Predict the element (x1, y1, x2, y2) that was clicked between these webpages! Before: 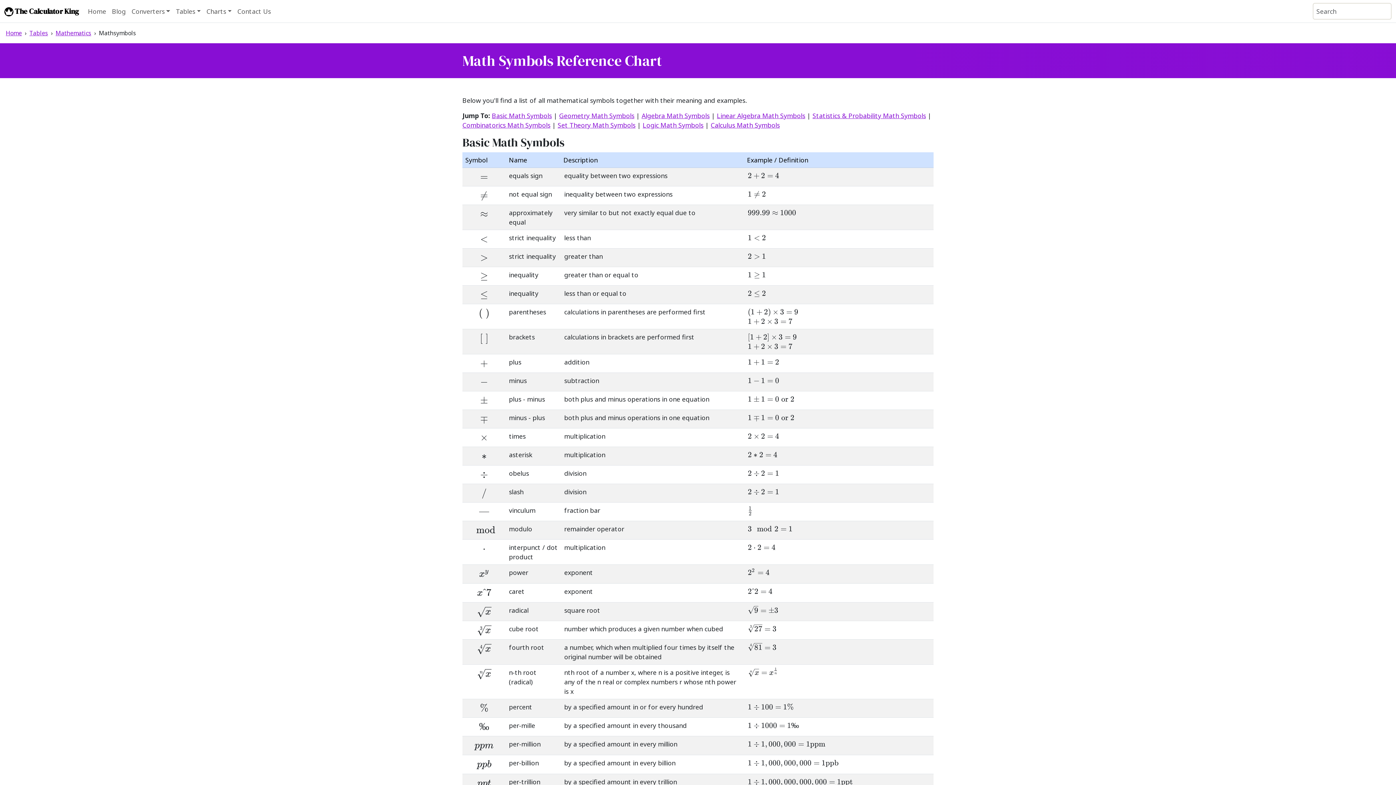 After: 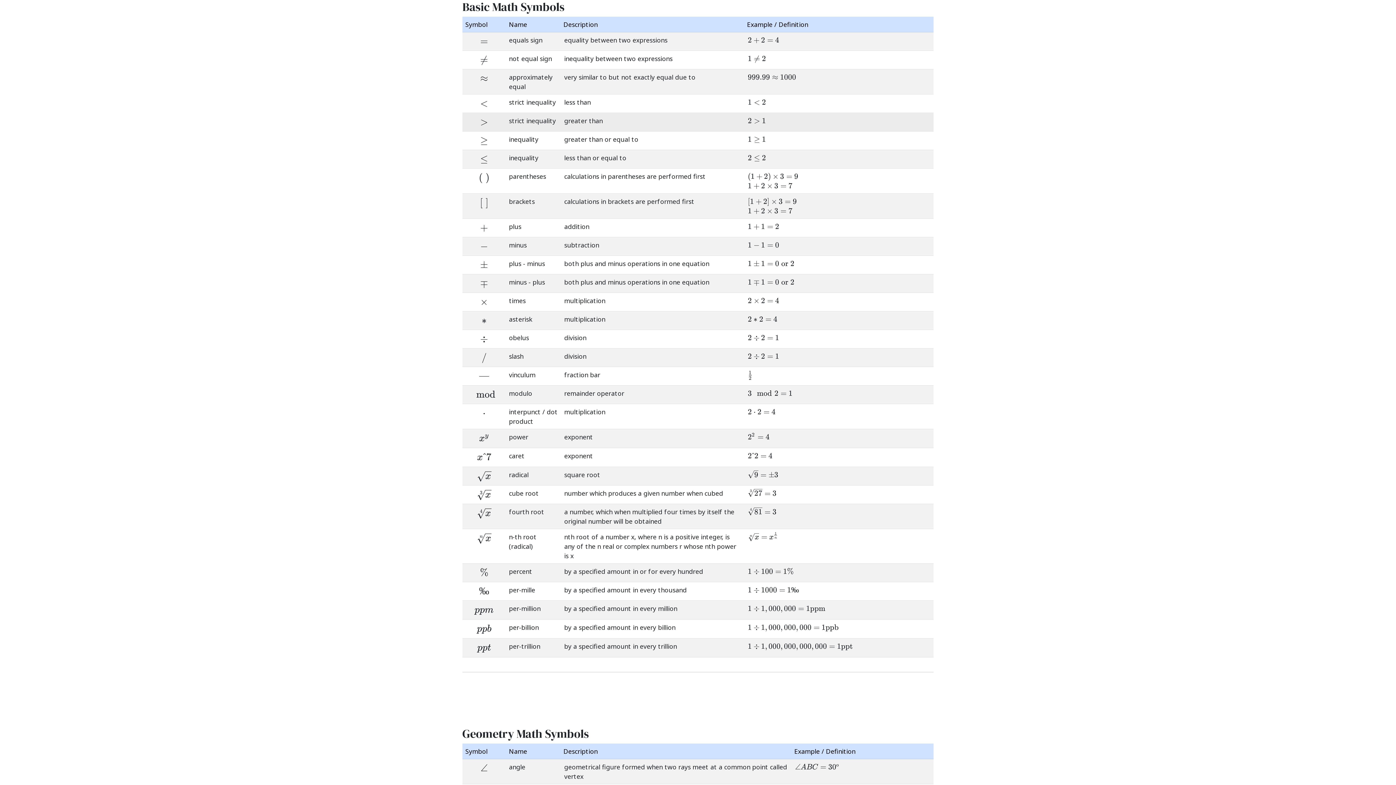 Action: bbox: (492, 111, 552, 120) label: Basic Math Symbols